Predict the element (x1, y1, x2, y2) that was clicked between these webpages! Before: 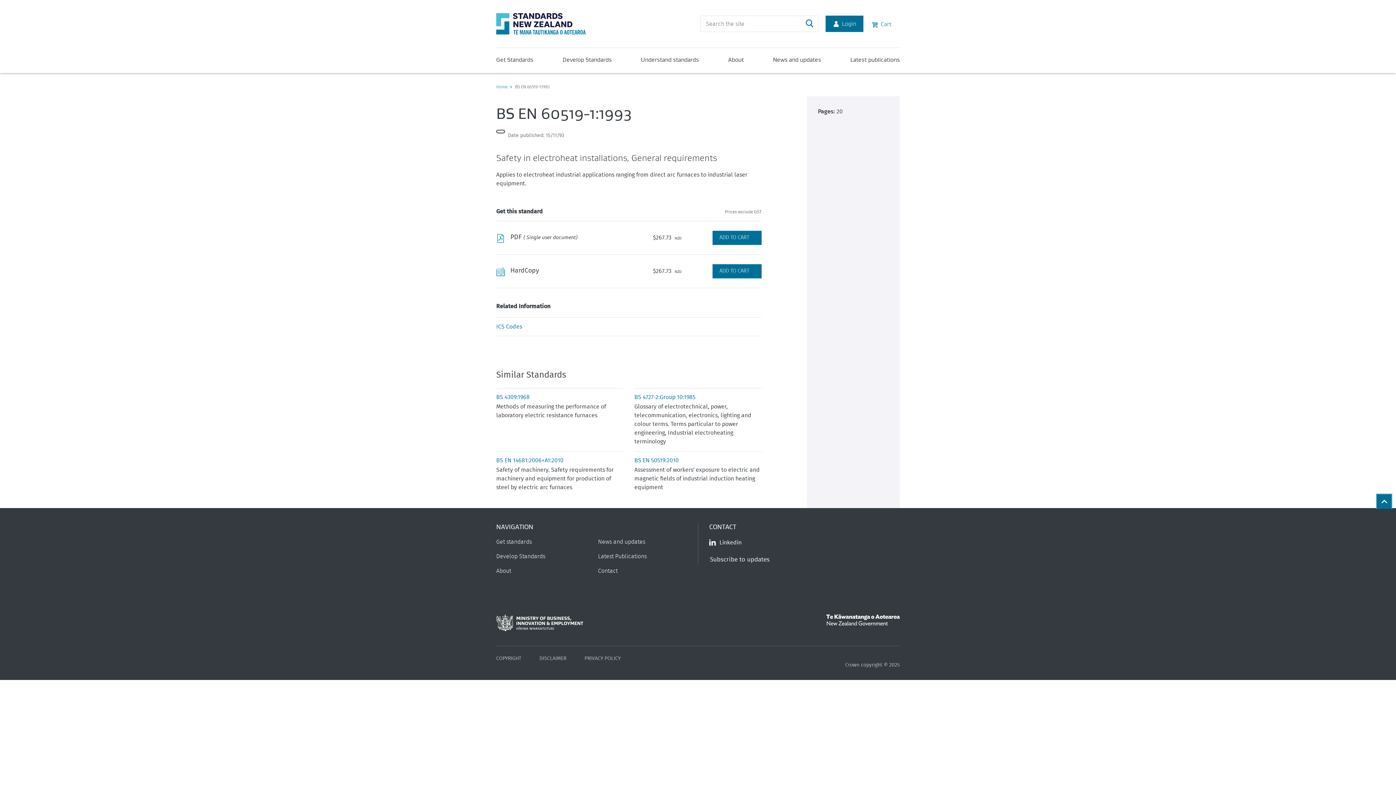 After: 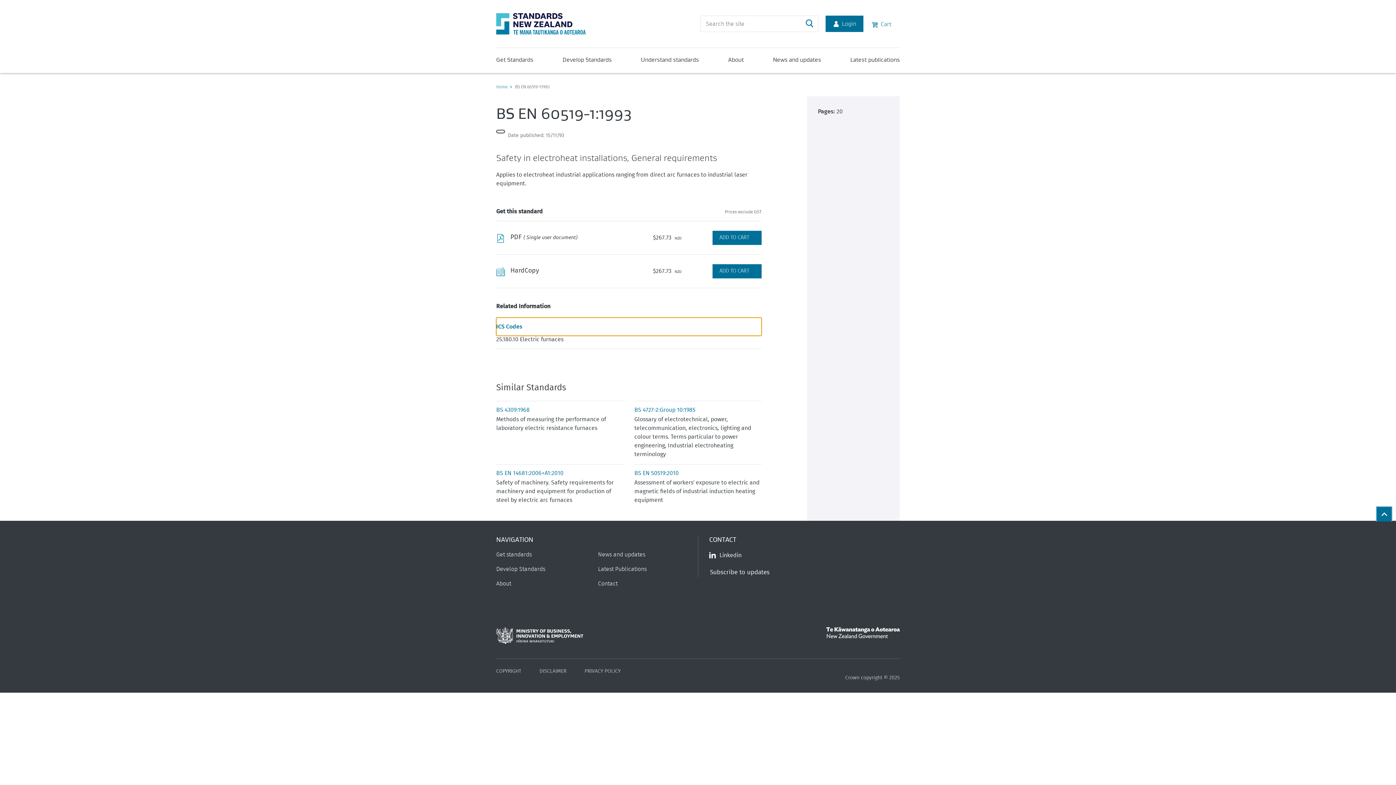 Action: label: ICS Codes bbox: (496, 317, 761, 336)